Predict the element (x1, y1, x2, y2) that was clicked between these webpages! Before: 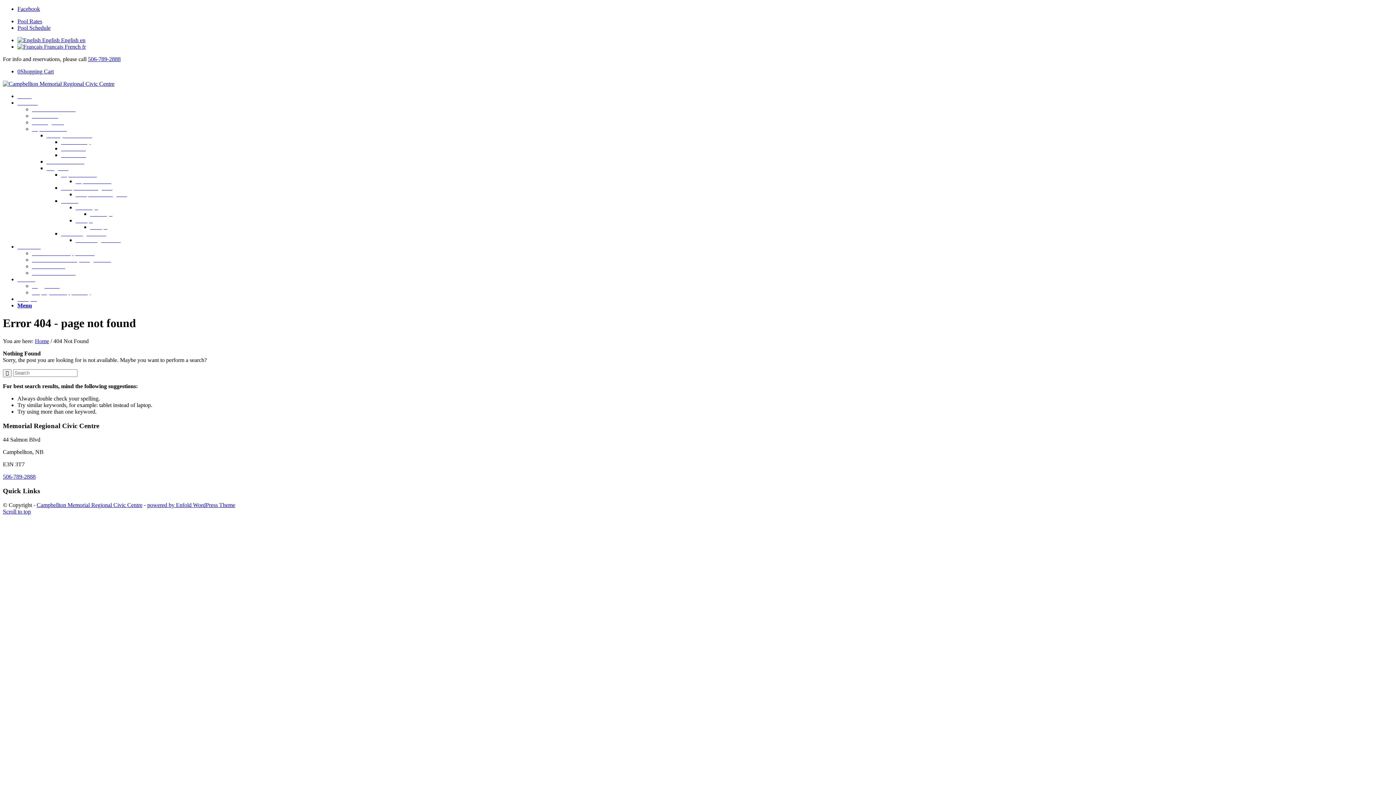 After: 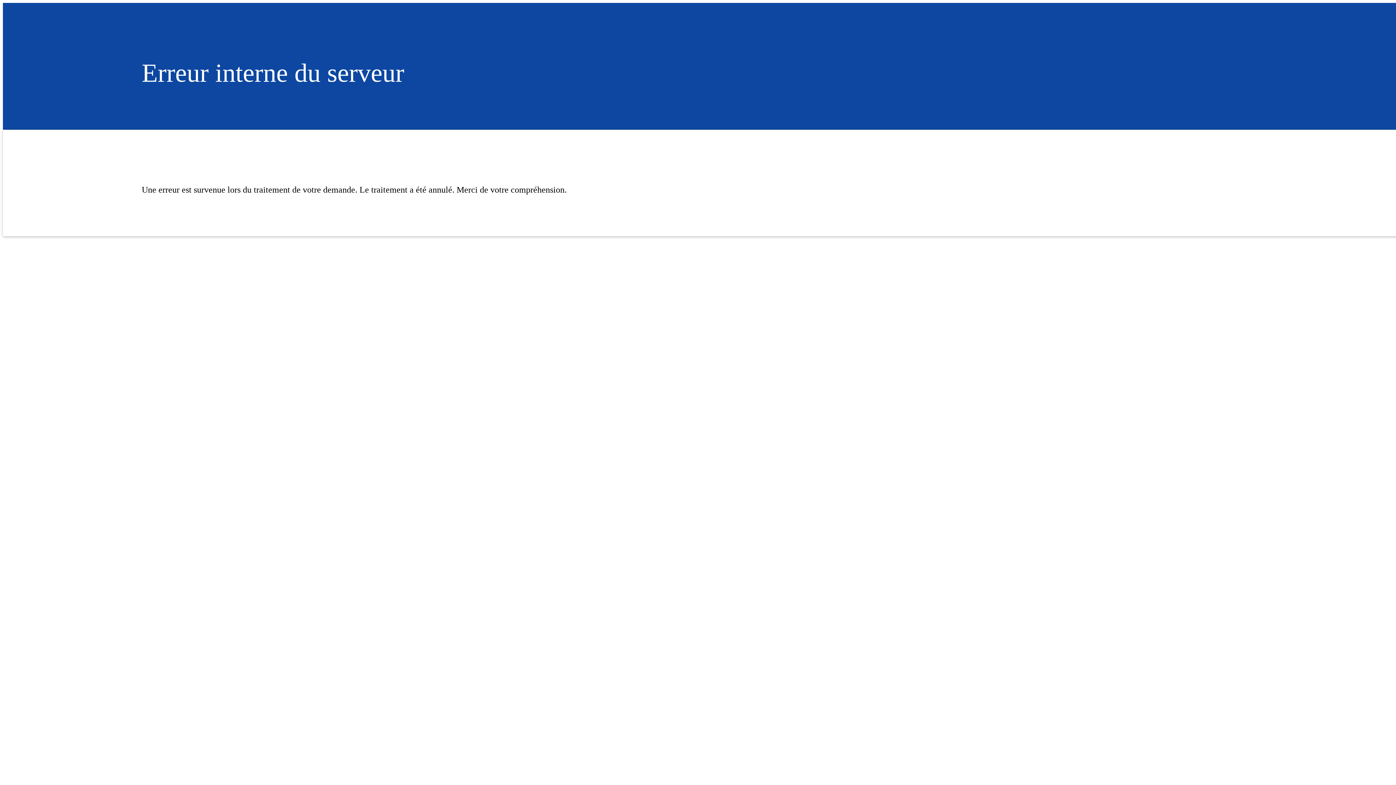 Action: bbox: (32, 250, 94, 256) label: Main Rink – Dieppe Arena